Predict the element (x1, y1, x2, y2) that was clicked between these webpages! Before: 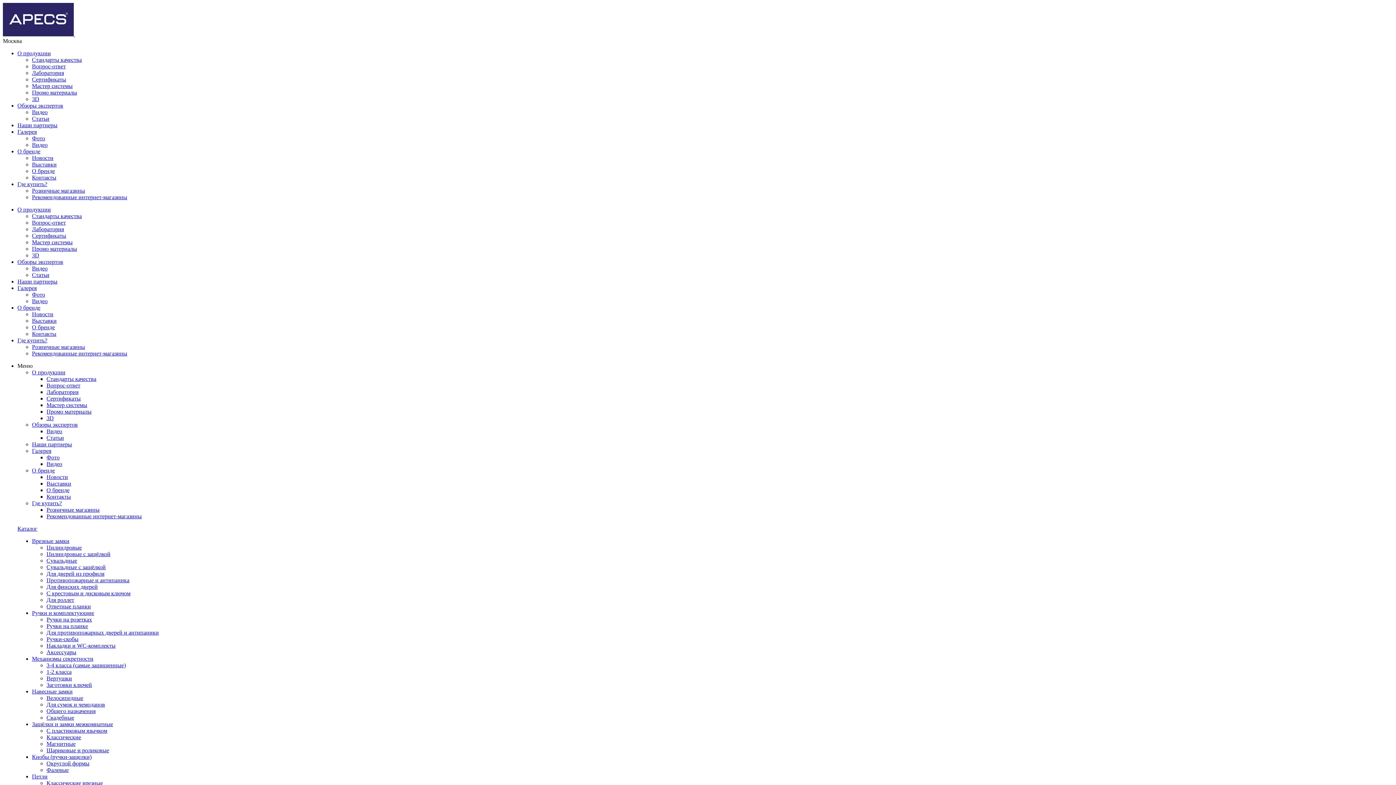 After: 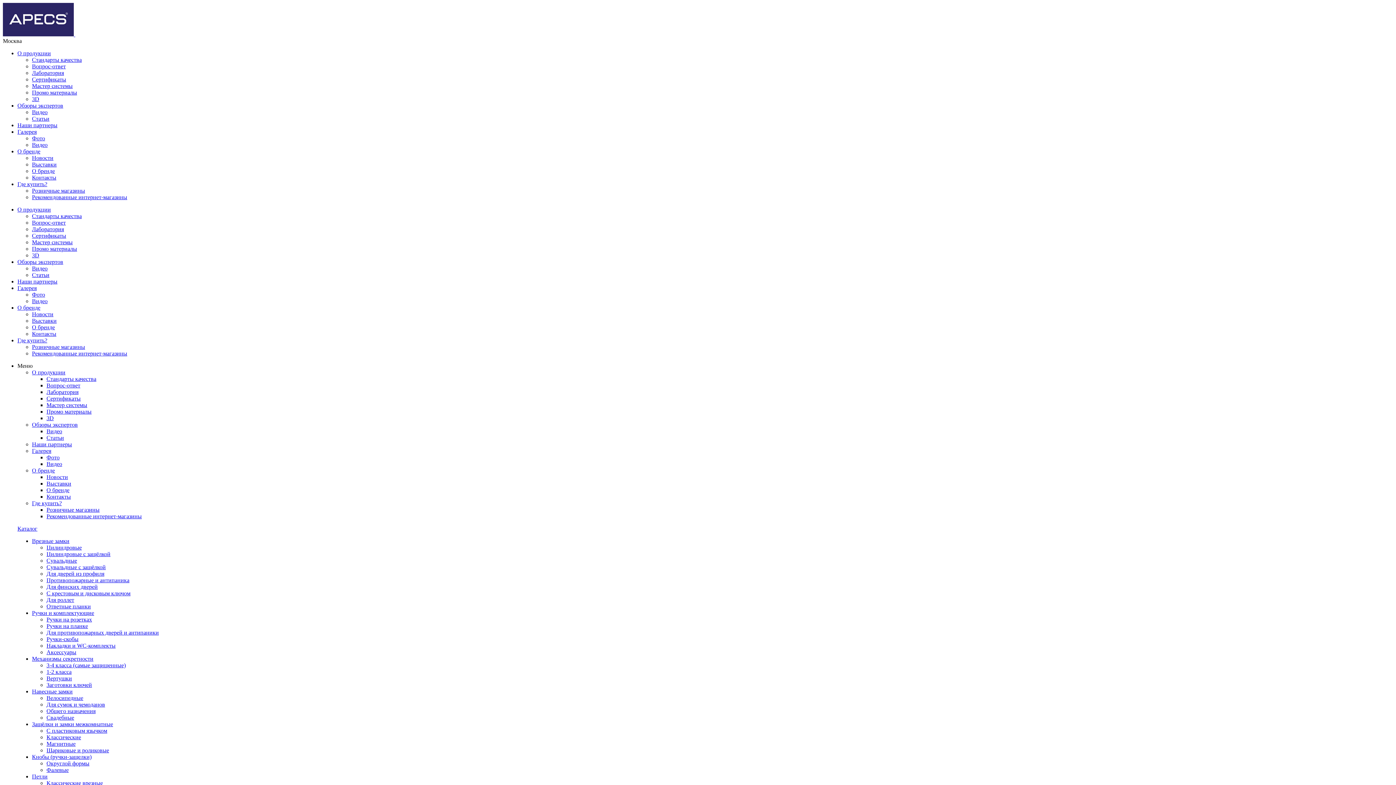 Action: label: Видео bbox: (32, 141, 47, 148)